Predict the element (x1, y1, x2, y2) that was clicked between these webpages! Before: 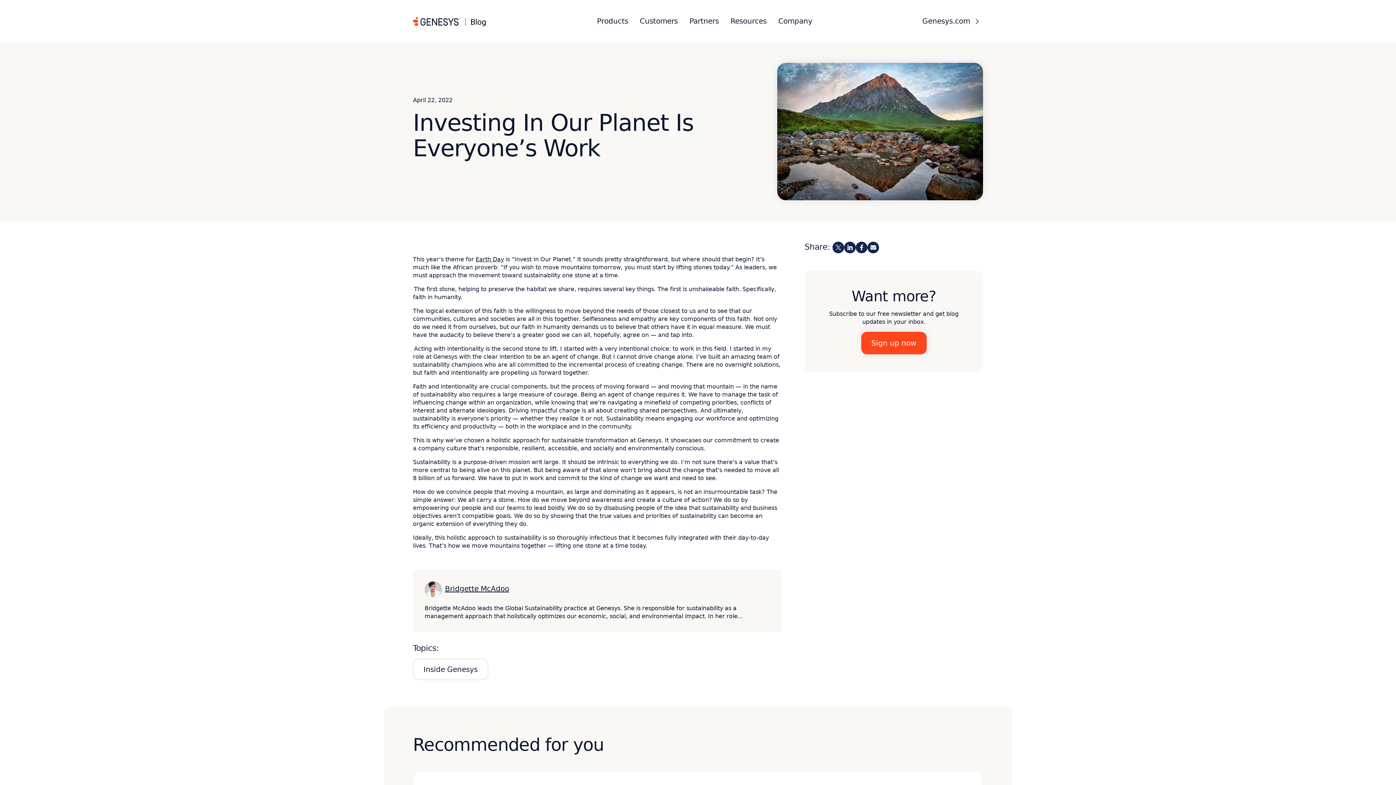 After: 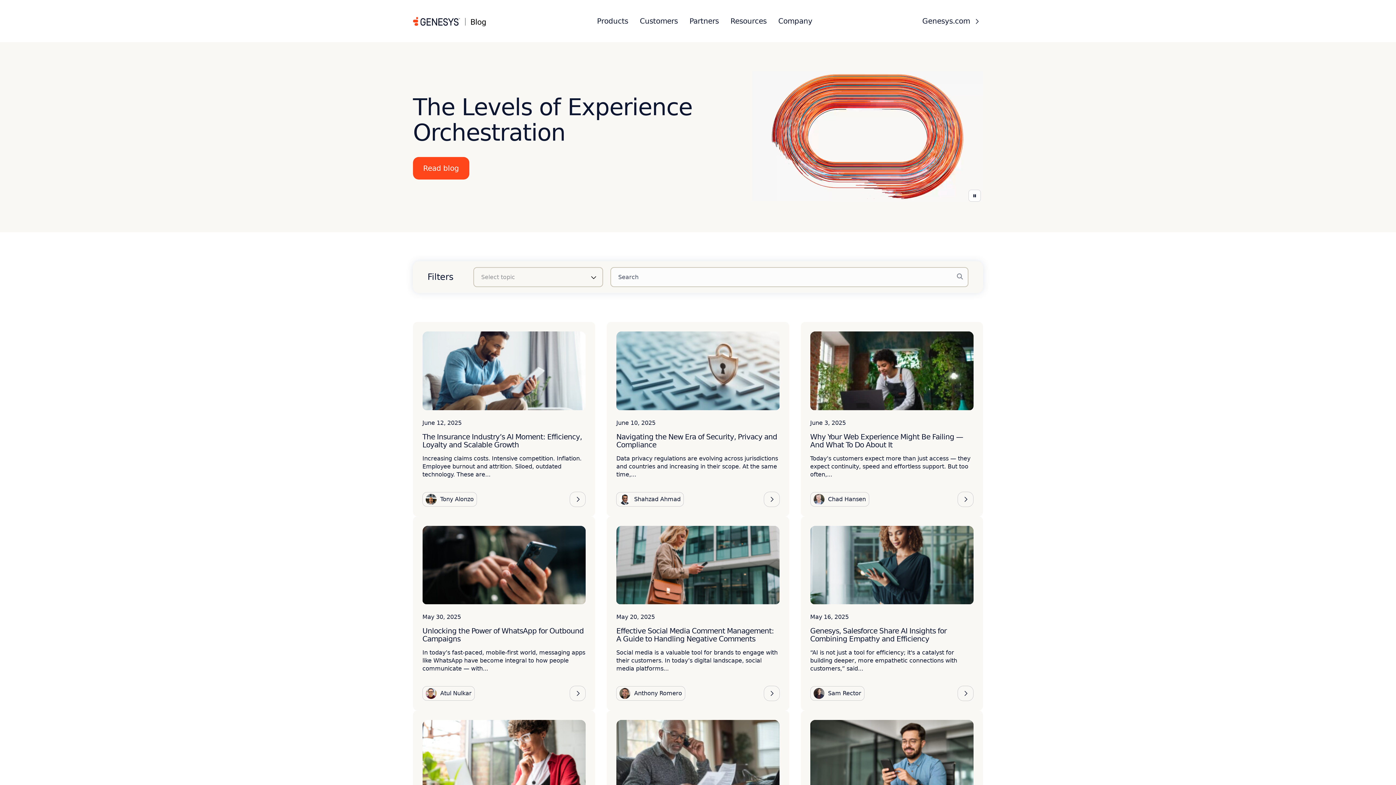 Action: bbox: (413, 5, 485, 36)